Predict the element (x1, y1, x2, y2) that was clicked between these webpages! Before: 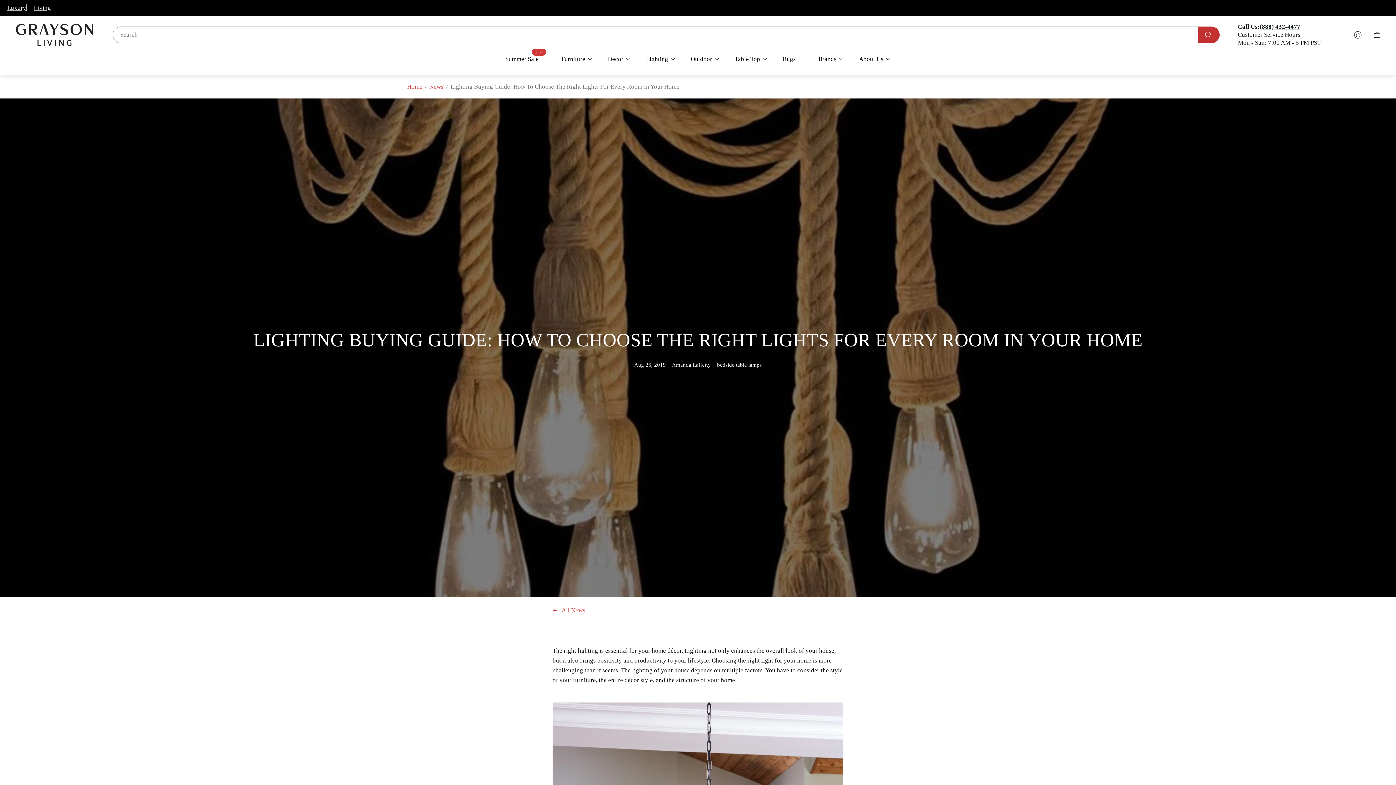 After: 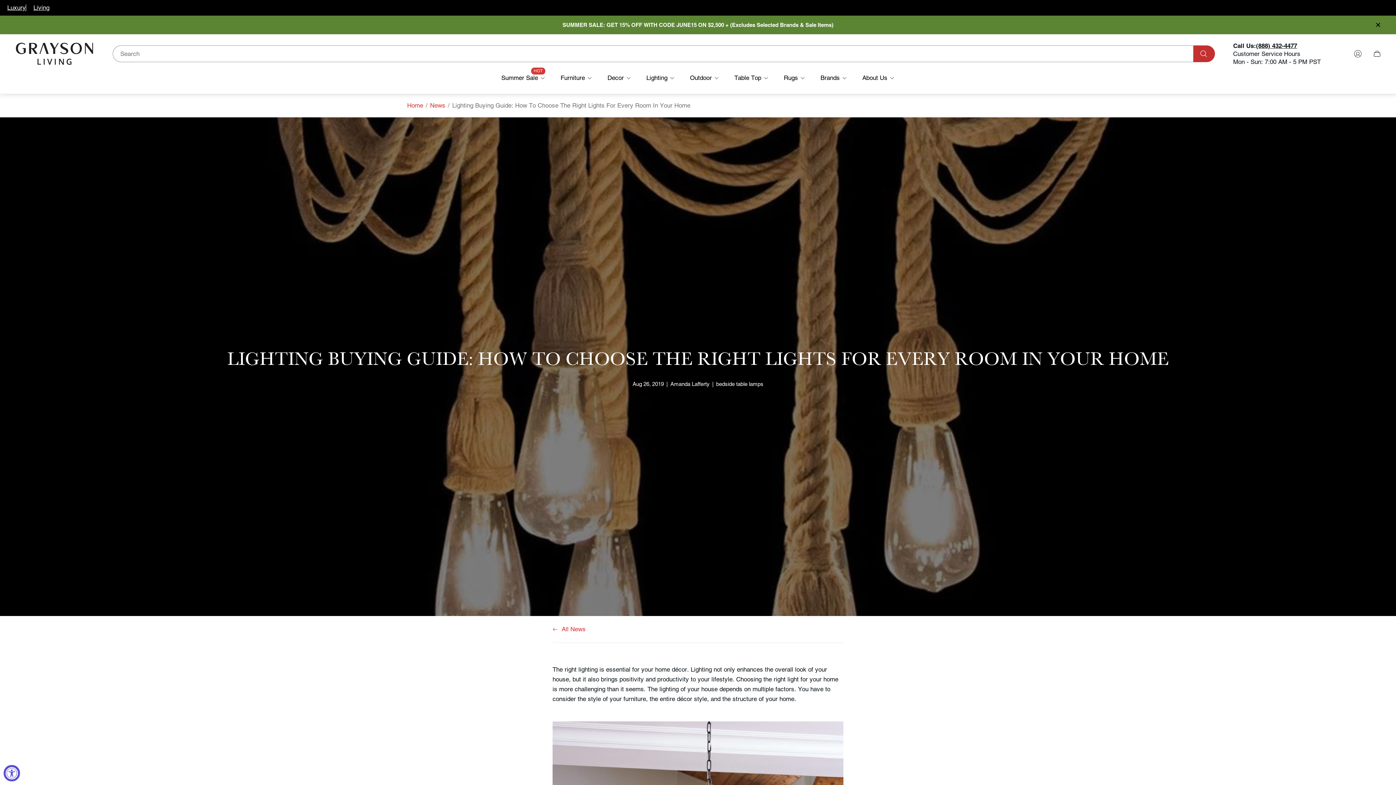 Action: bbox: (553, 50, 600, 67) label: Furniture